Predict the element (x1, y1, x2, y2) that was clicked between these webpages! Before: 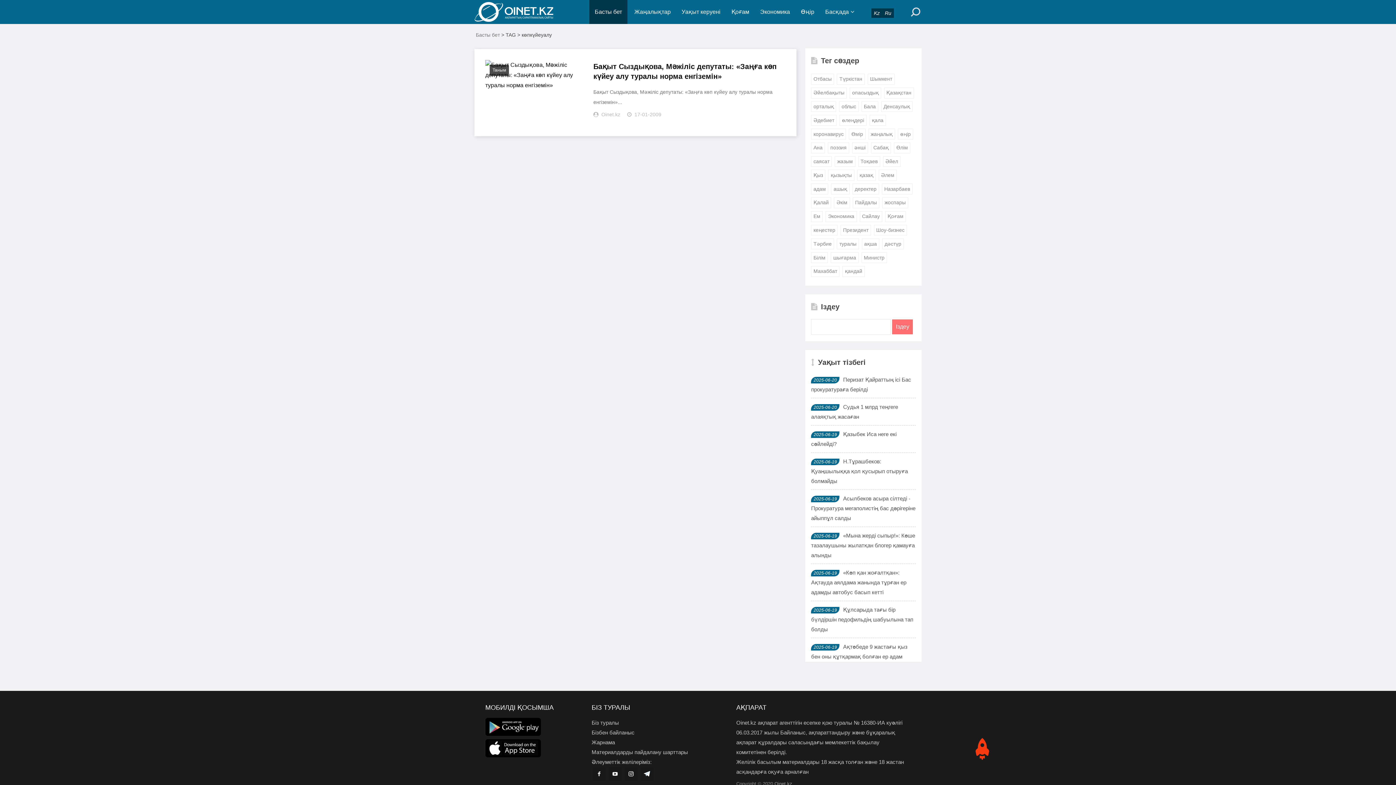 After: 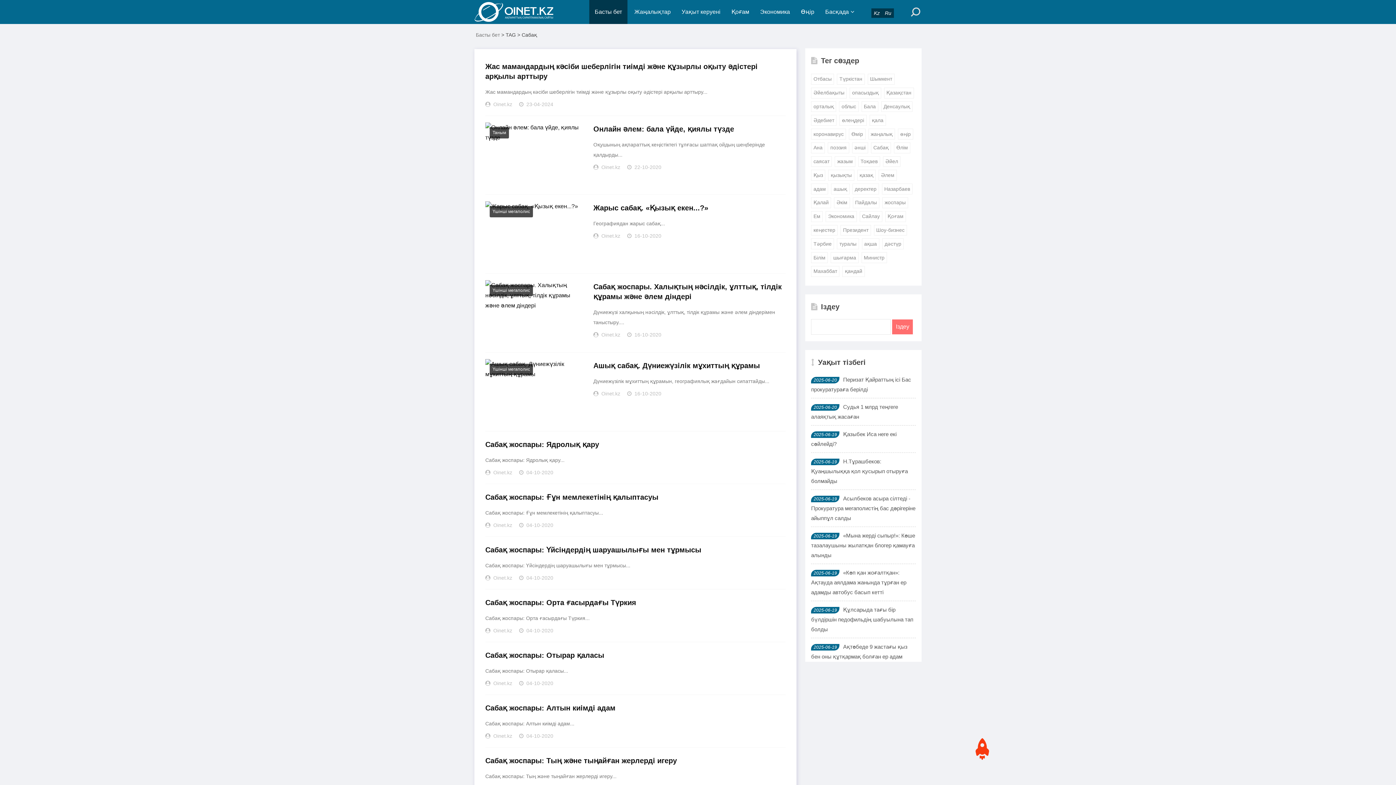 Action: label: Сабақ bbox: (871, 142, 891, 153)